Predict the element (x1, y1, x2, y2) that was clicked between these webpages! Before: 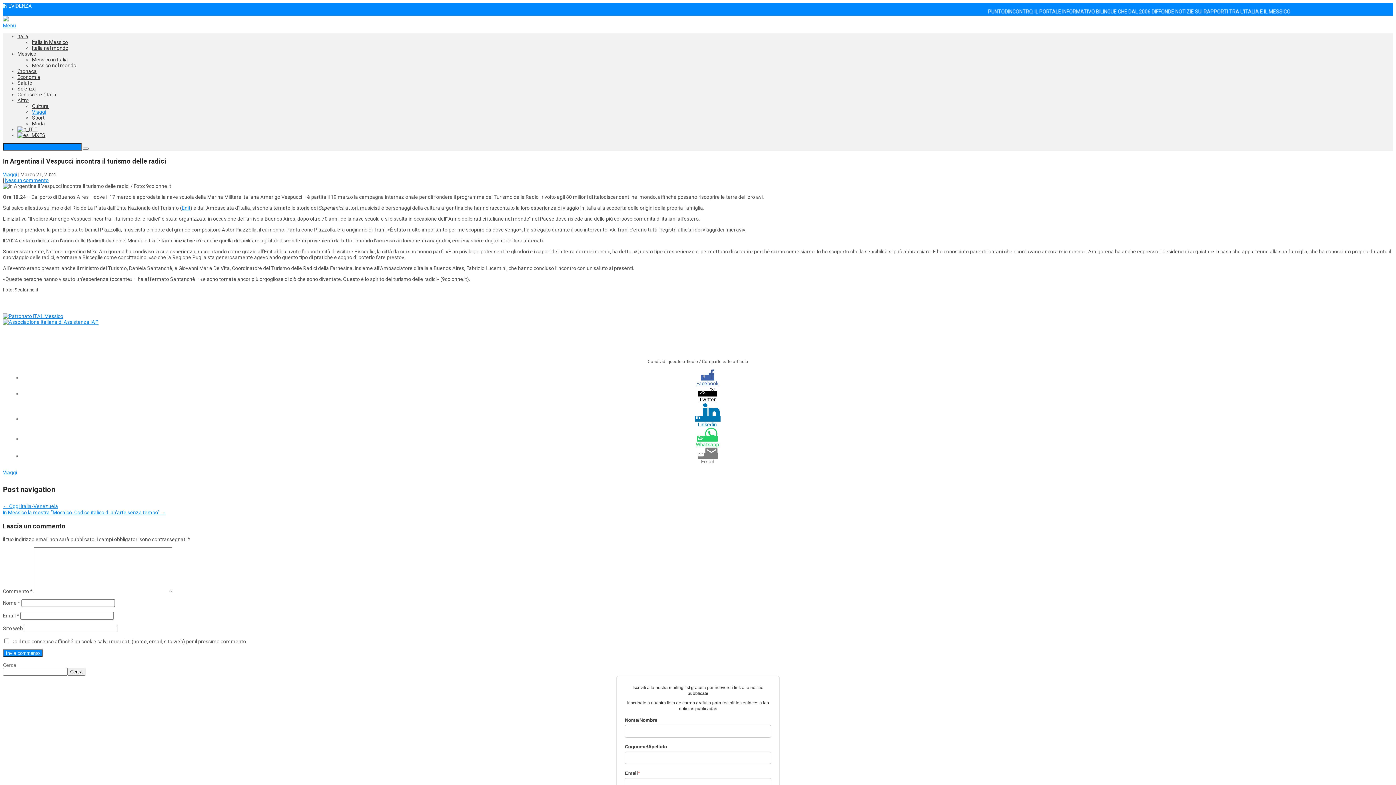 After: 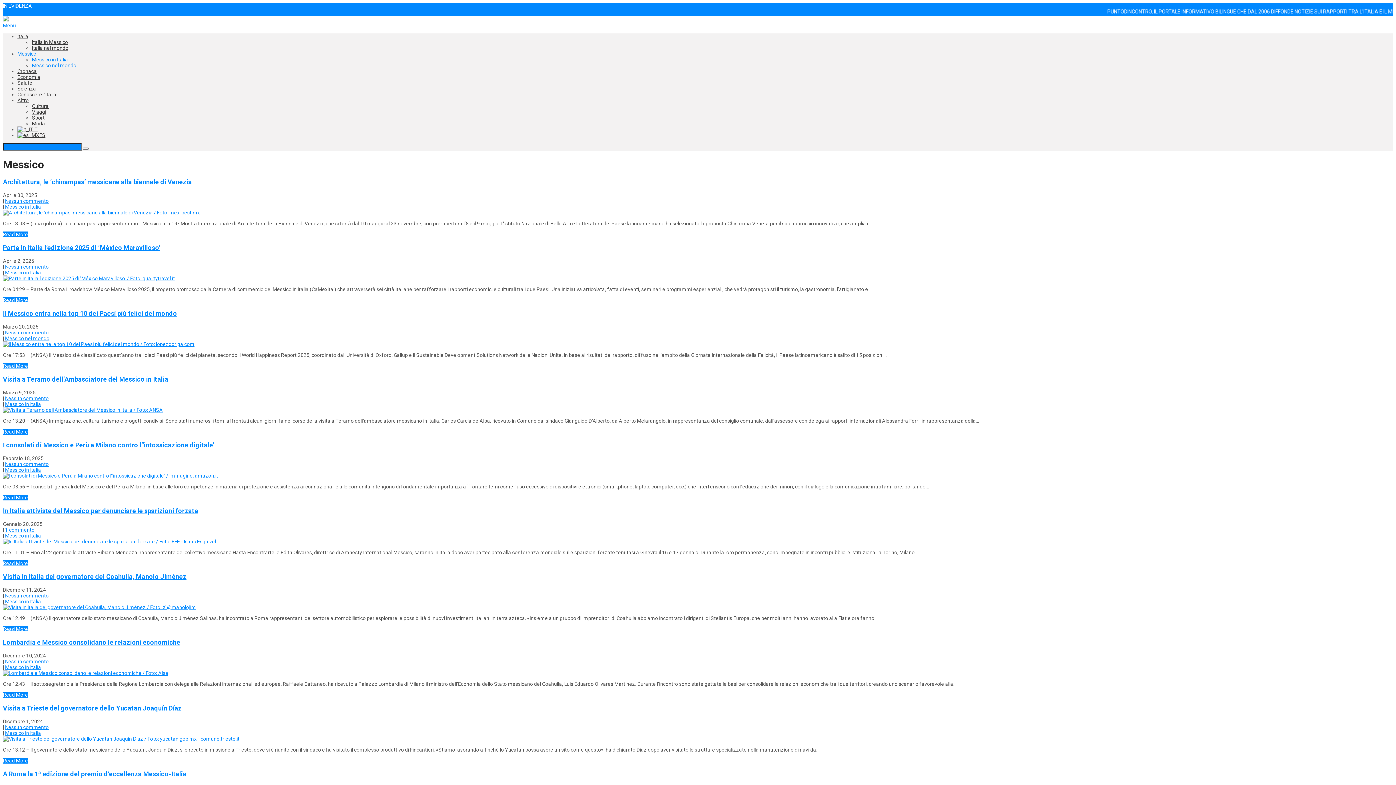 Action: label: Messico bbox: (17, 50, 36, 56)